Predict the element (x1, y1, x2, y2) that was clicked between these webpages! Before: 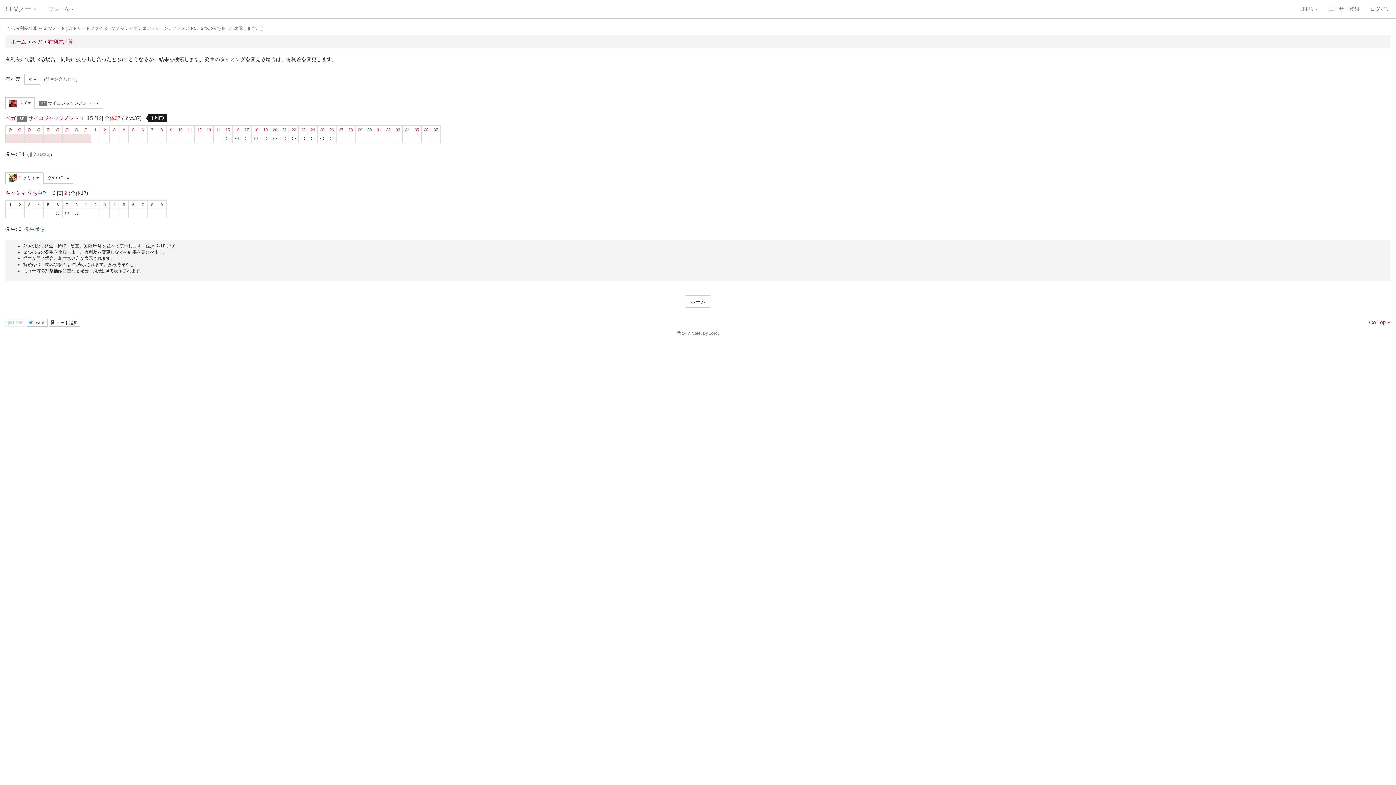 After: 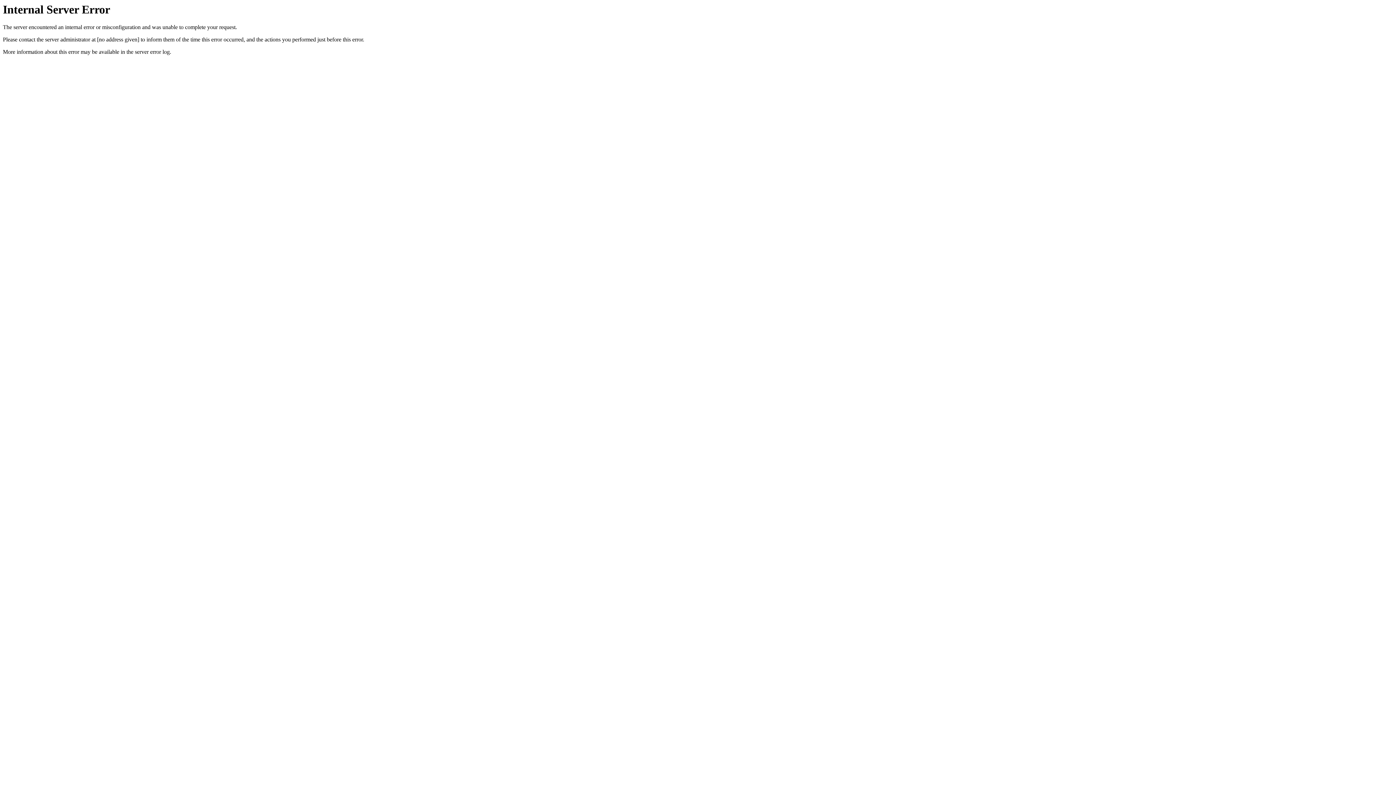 Action: bbox: (28, 115, 79, 121) label: サイコジャッジメント